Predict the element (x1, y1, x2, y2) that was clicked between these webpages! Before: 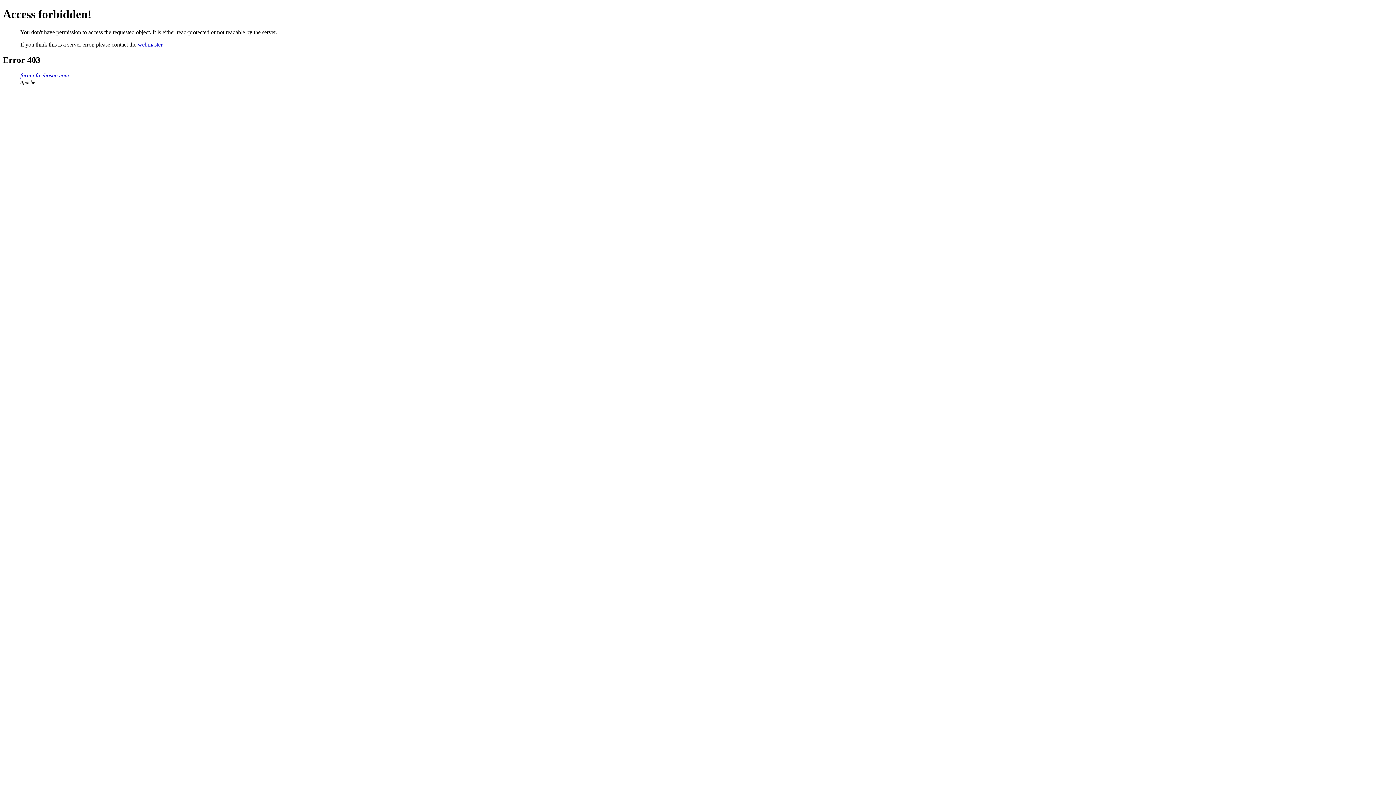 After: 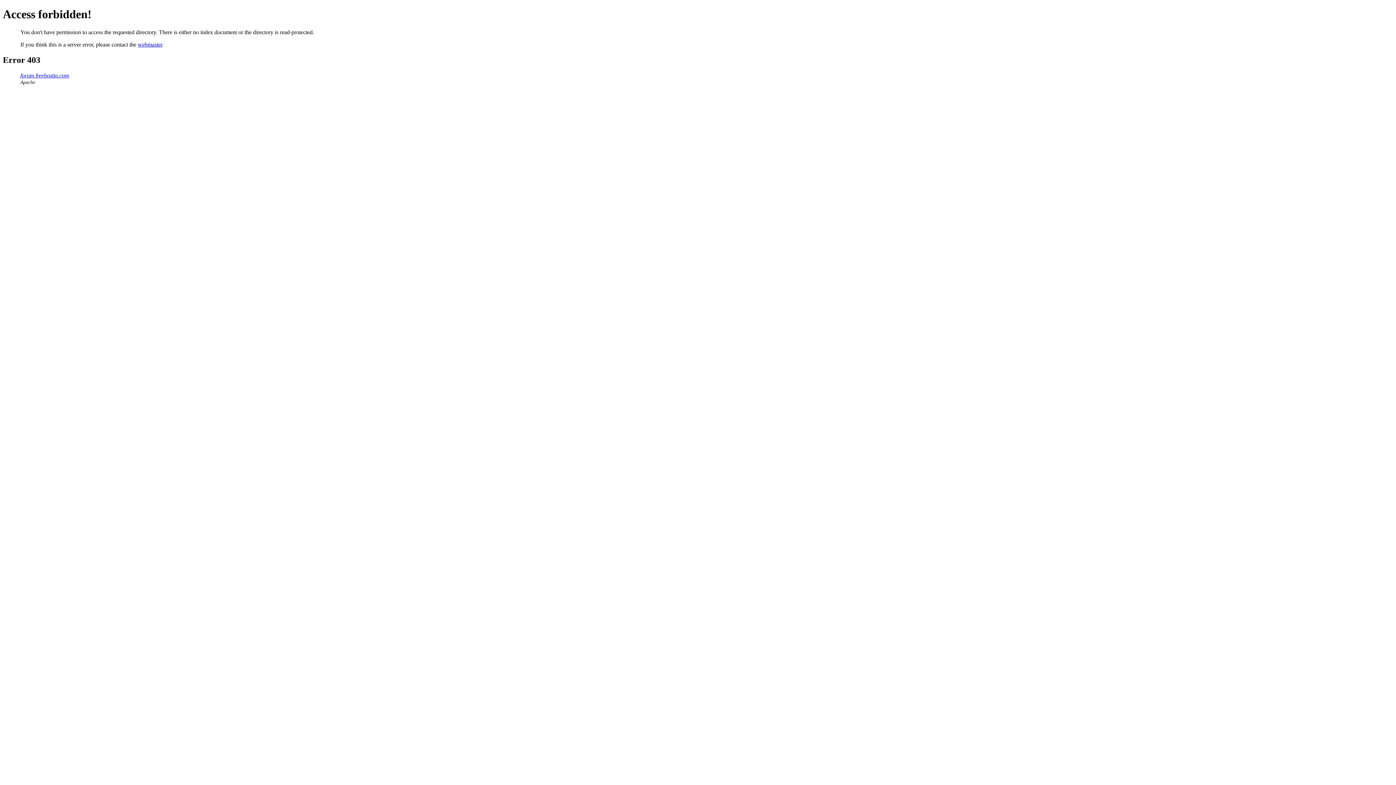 Action: label: forum.freehostia.com bbox: (20, 72, 69, 78)